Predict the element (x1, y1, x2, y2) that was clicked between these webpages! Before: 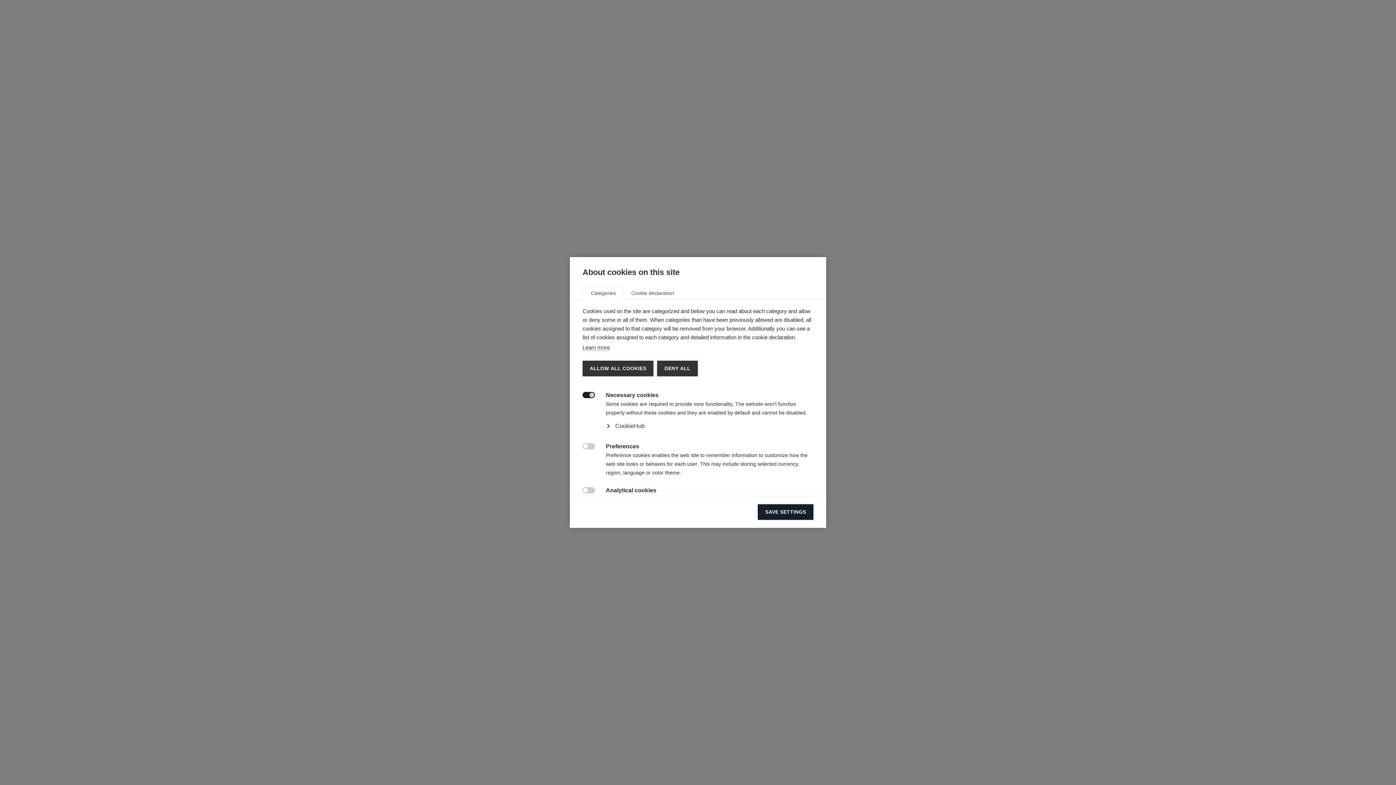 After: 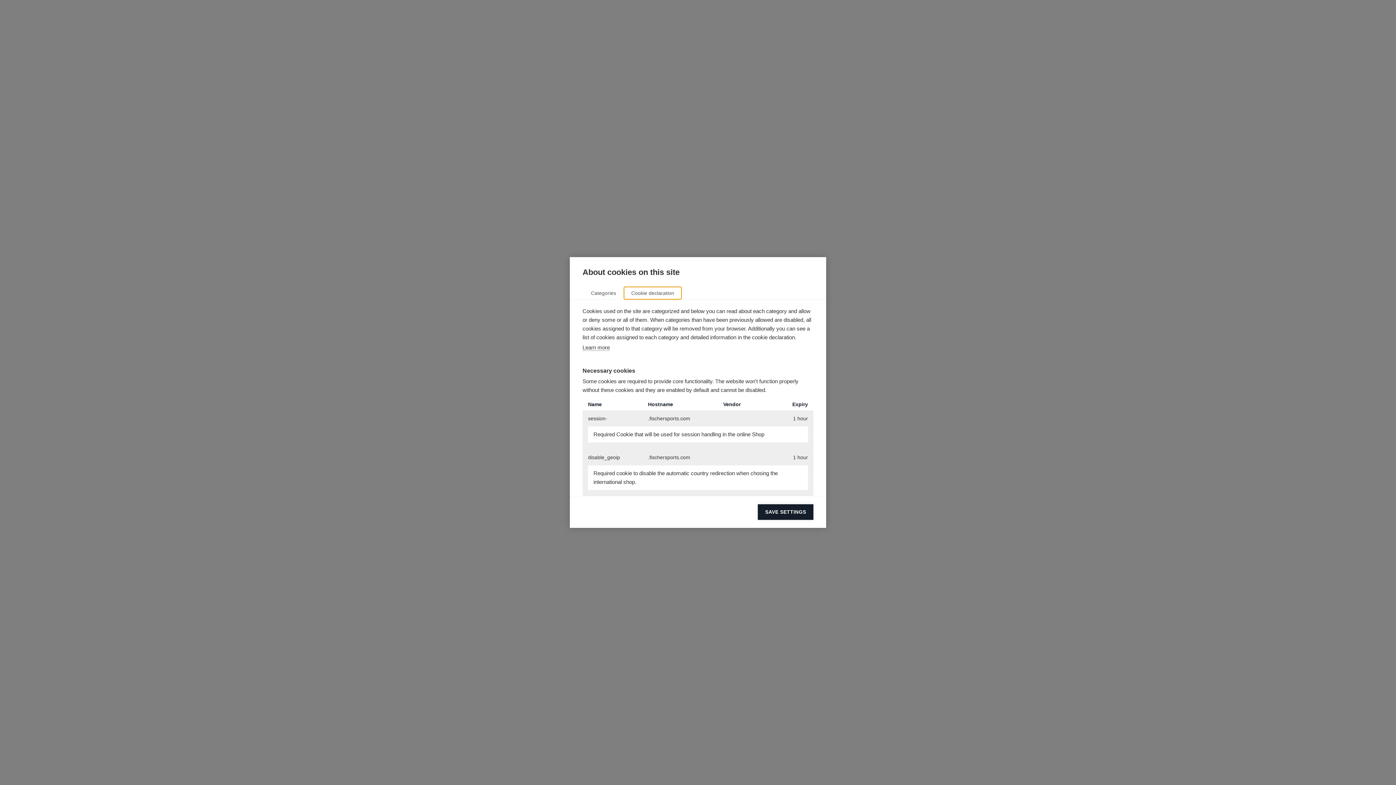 Action: bbox: (623, 286, 682, 299) label: Cookie declaration